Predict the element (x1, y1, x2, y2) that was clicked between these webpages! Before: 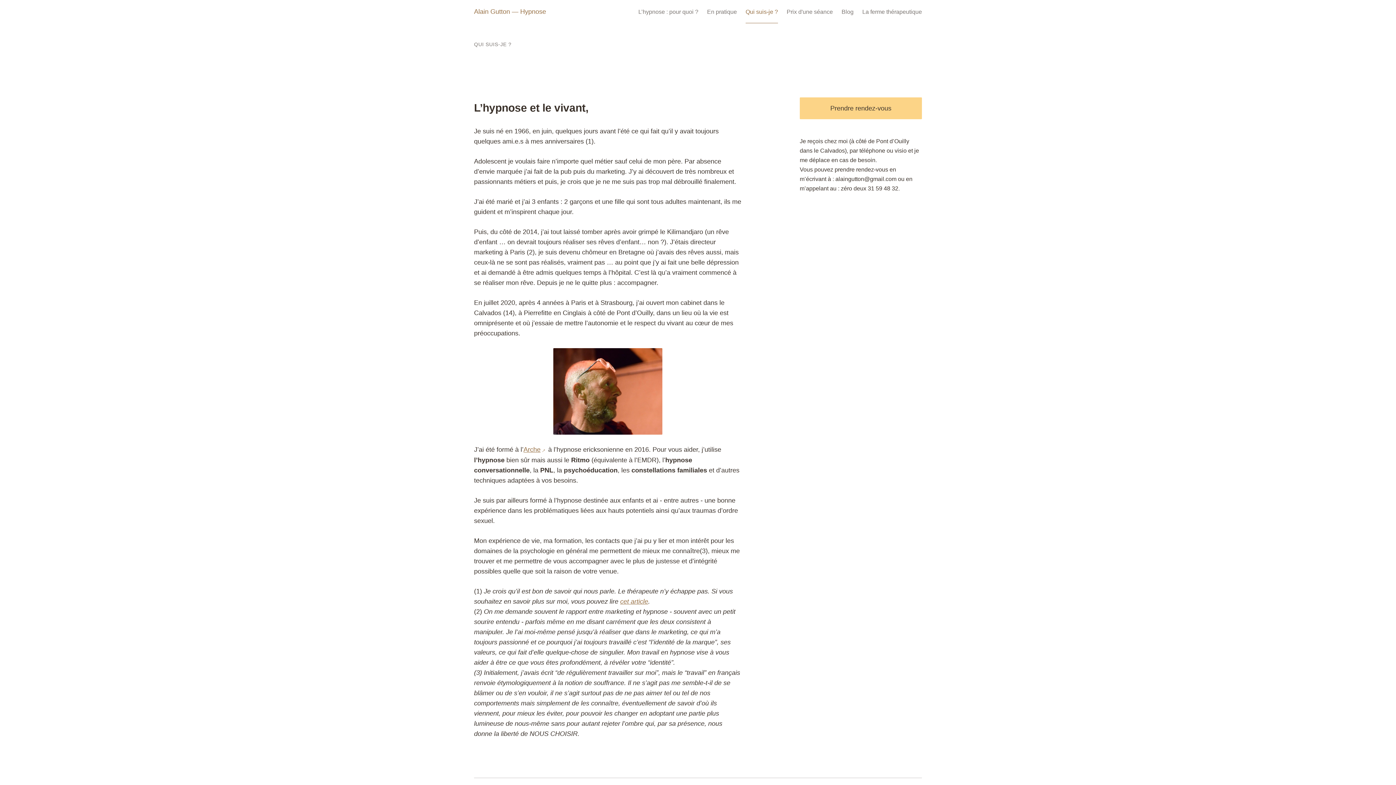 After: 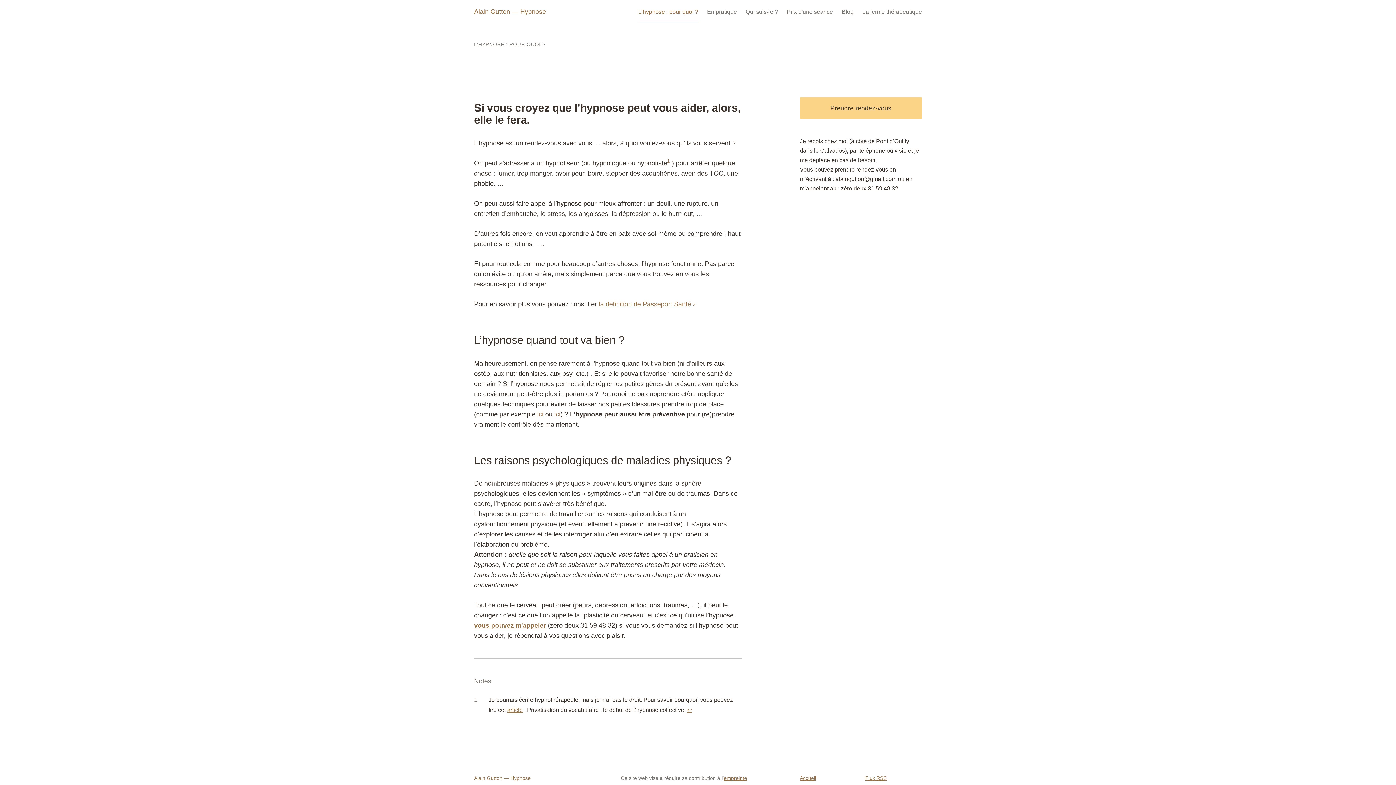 Action: label: L’hypnose : pour quoi ? bbox: (638, 7, 698, 16)